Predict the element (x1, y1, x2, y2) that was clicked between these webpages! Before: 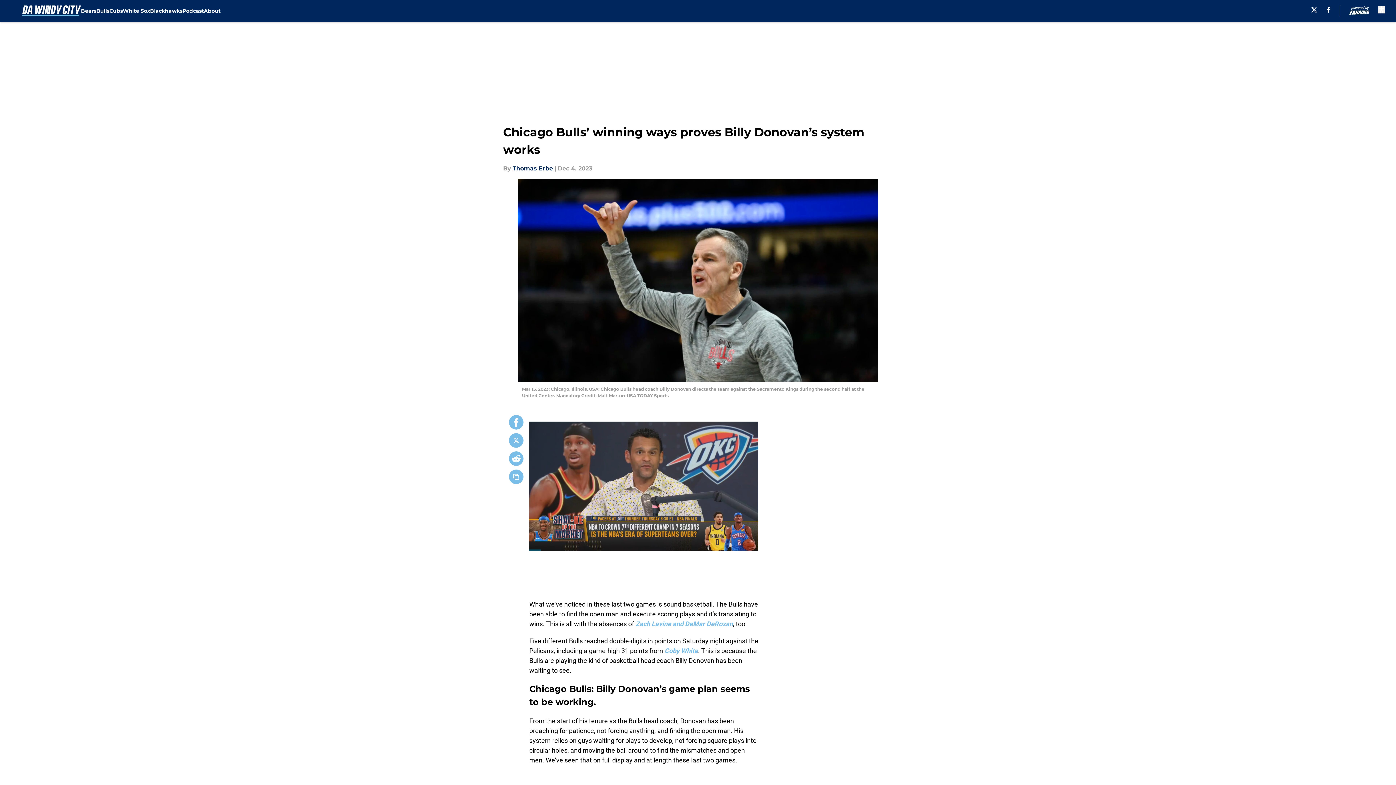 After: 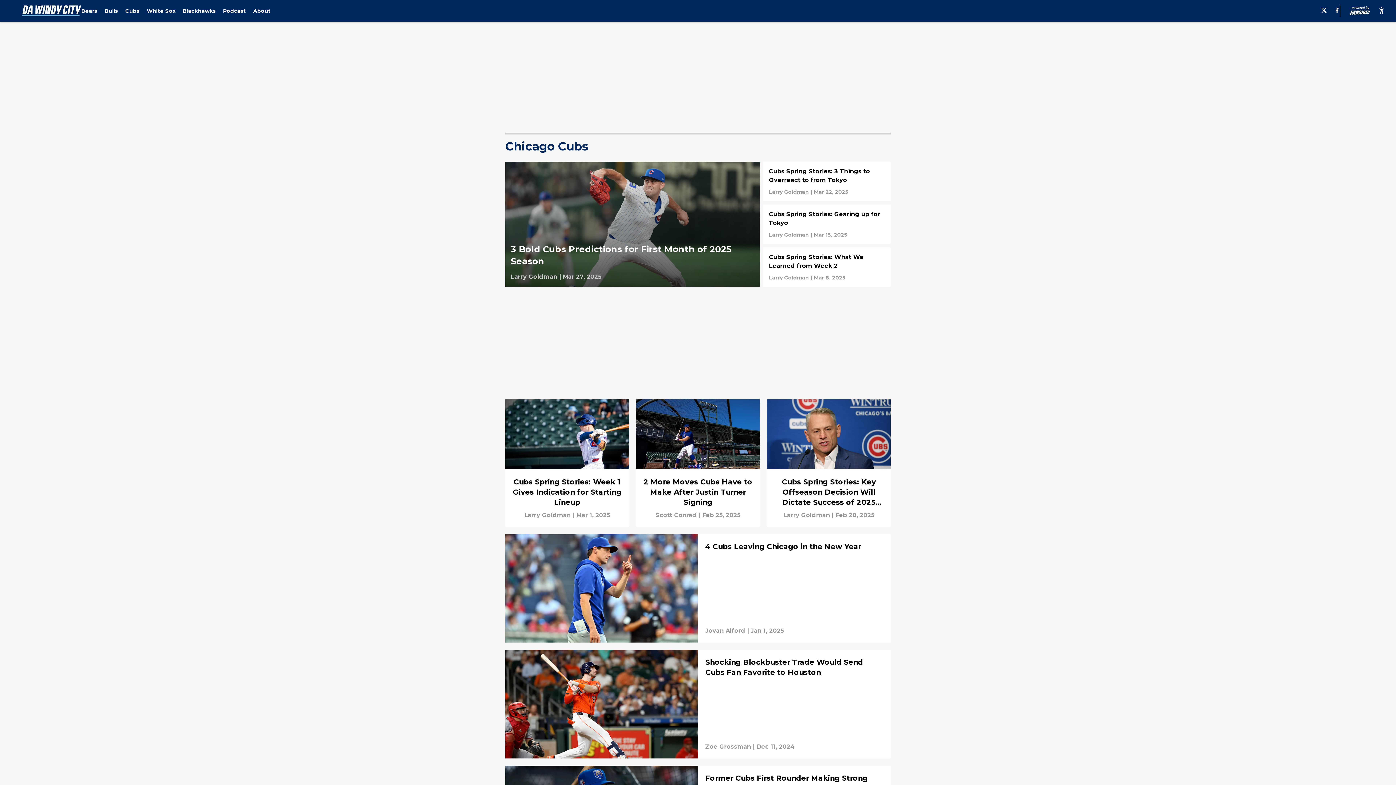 Action: label: Cubs bbox: (109, 0, 122, 21)